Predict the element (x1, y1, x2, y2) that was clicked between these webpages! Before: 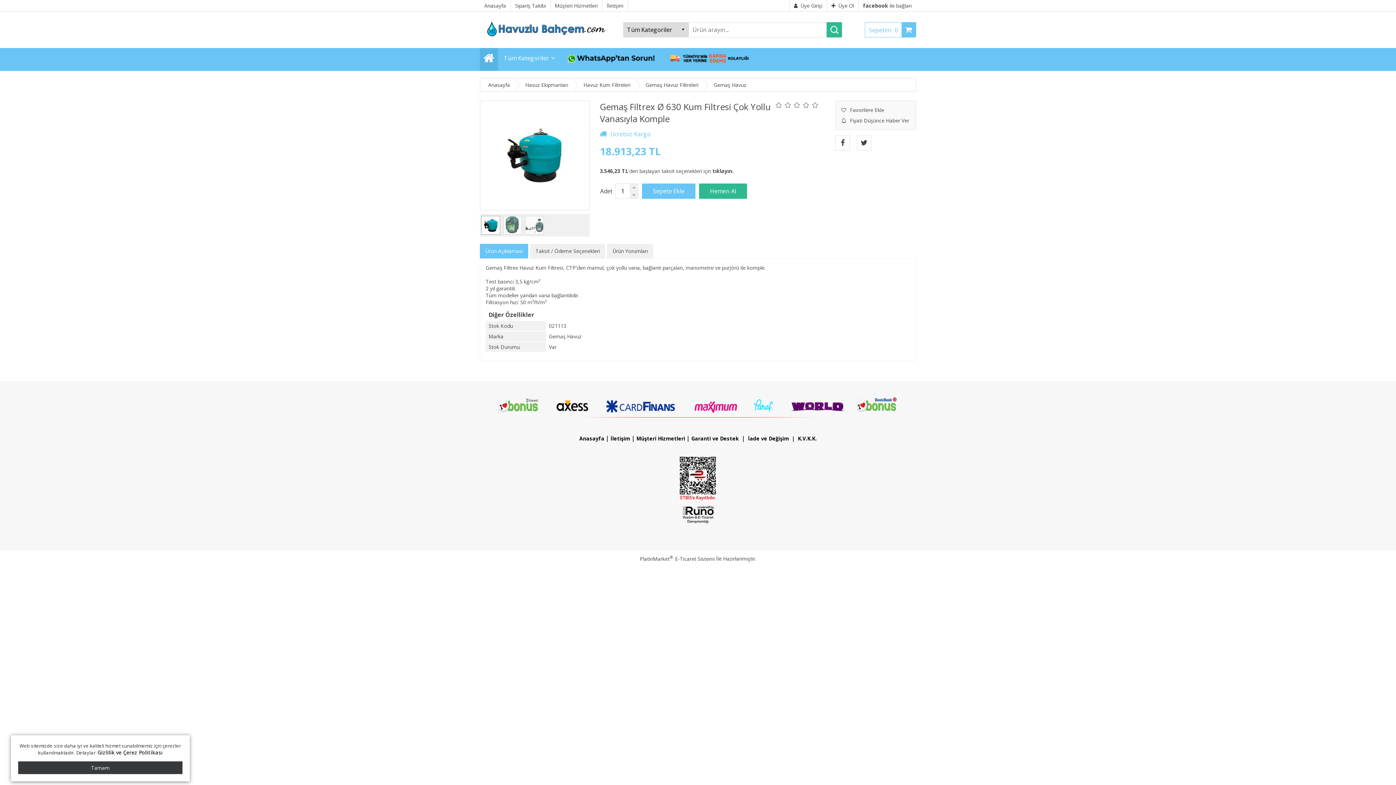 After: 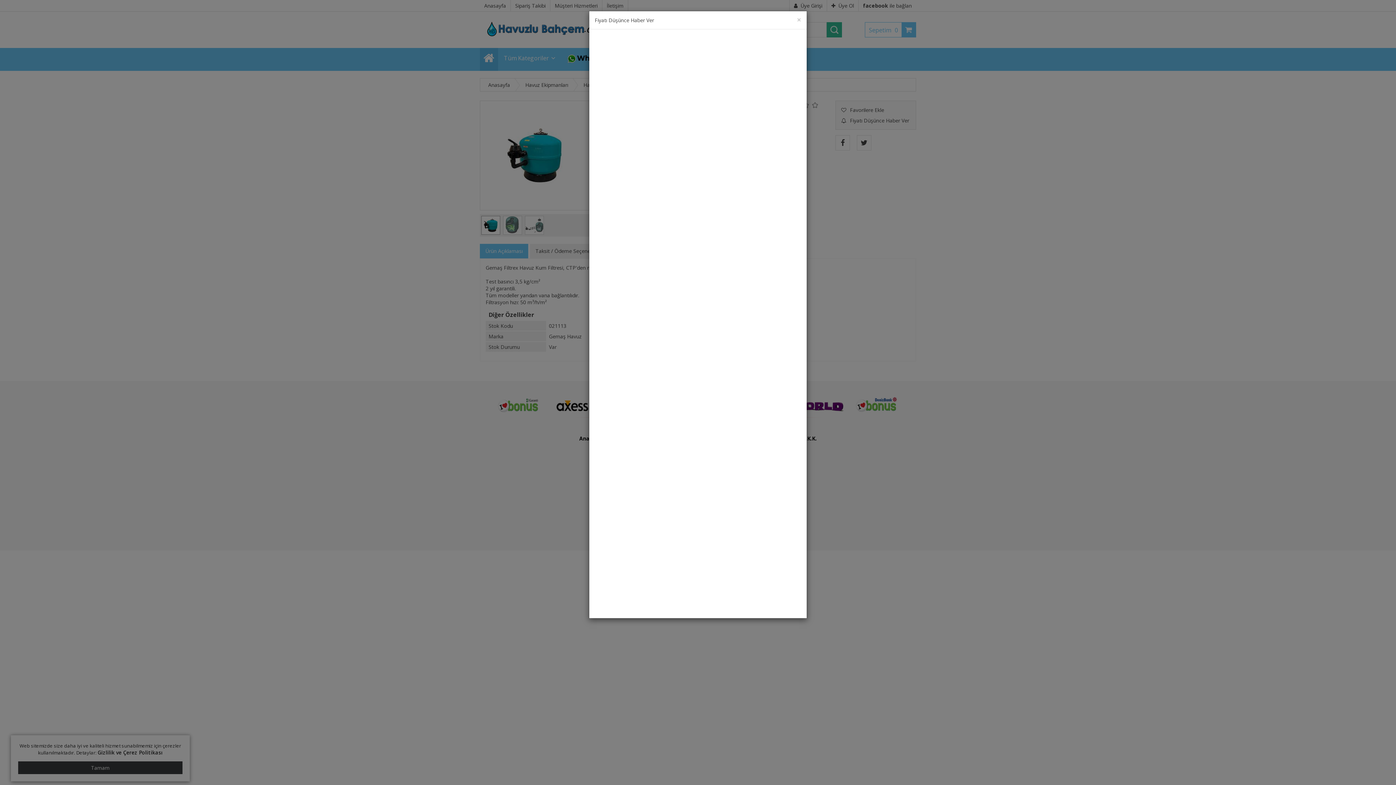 Action: label: Fiyatı Düşünce Haber Ver bbox: (839, 115, 912, 125)